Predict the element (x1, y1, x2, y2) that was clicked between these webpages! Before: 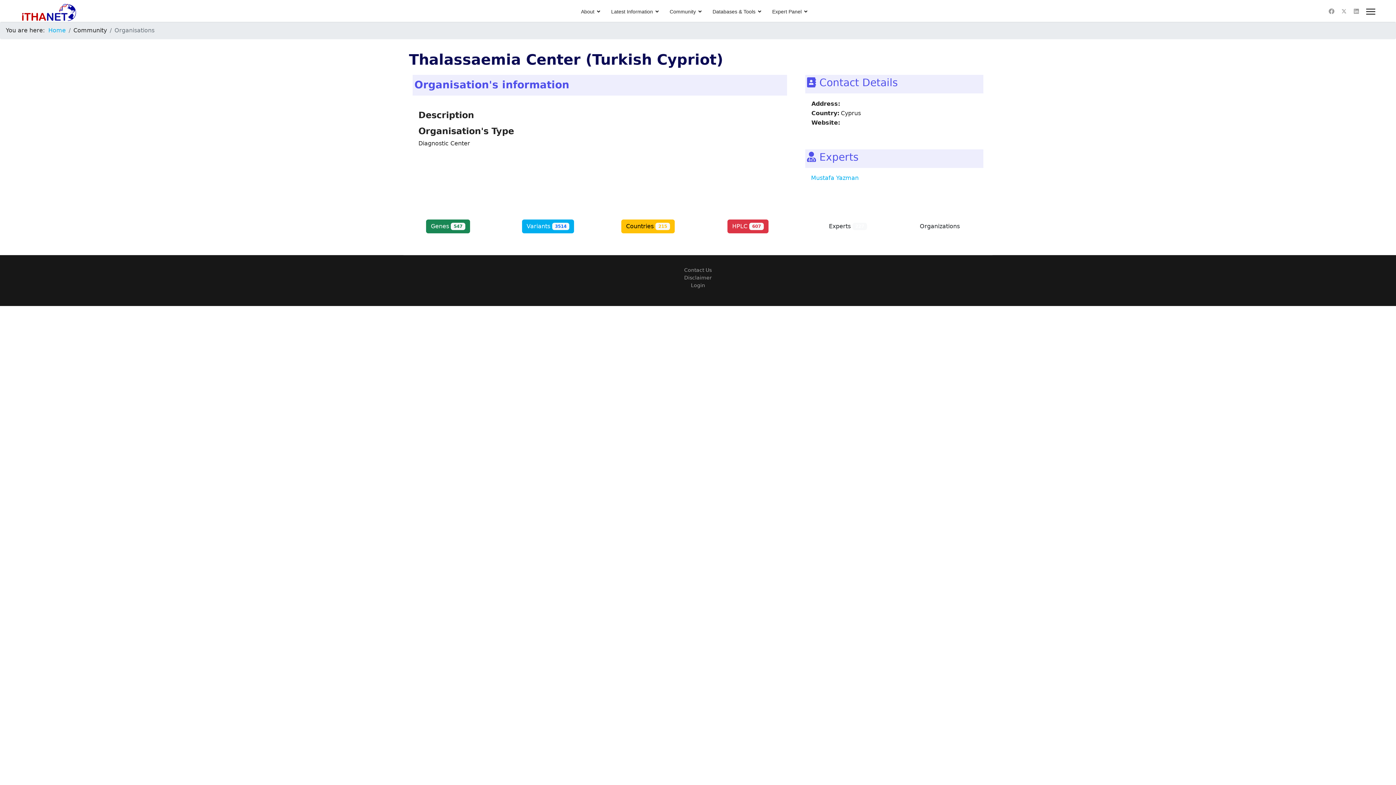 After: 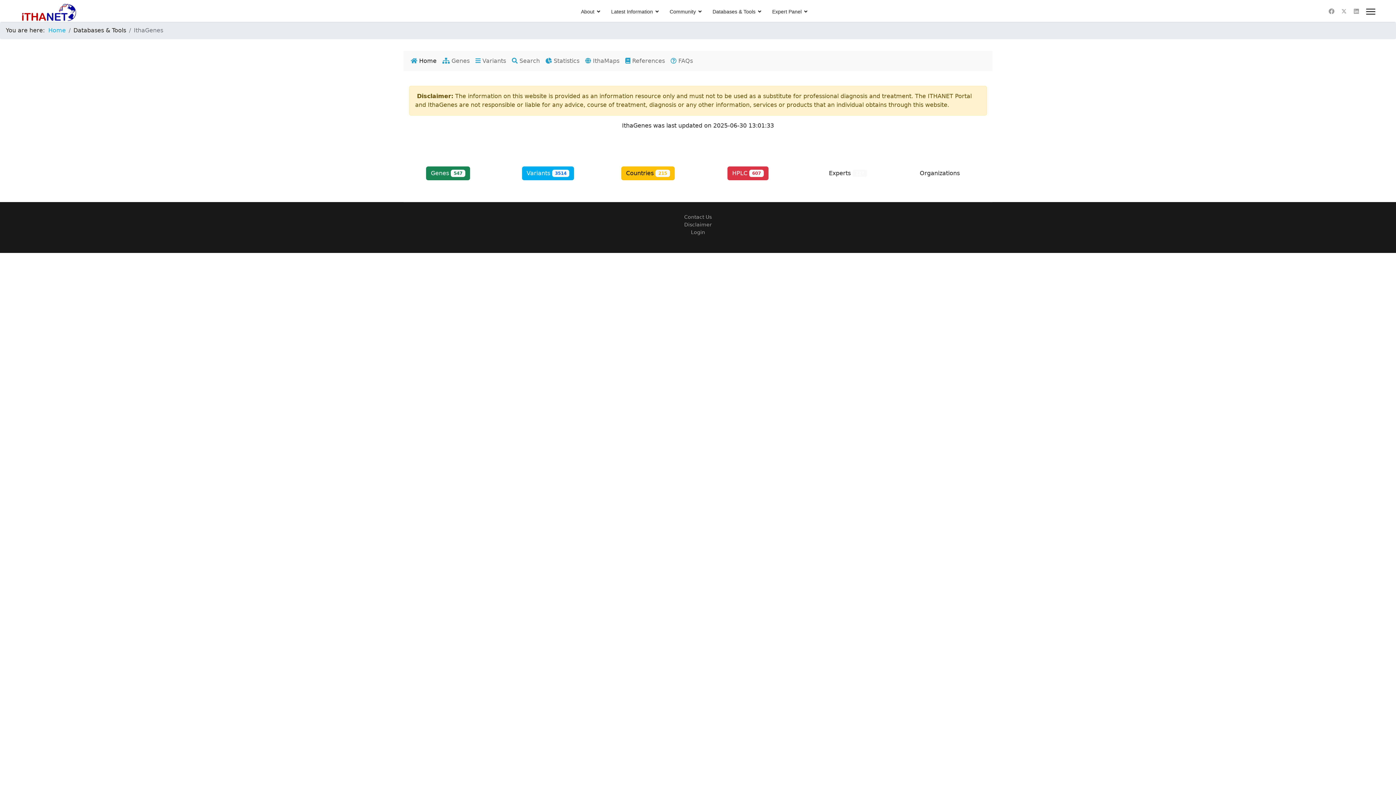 Action: bbox: (426, 219, 470, 233) label: Genes 547